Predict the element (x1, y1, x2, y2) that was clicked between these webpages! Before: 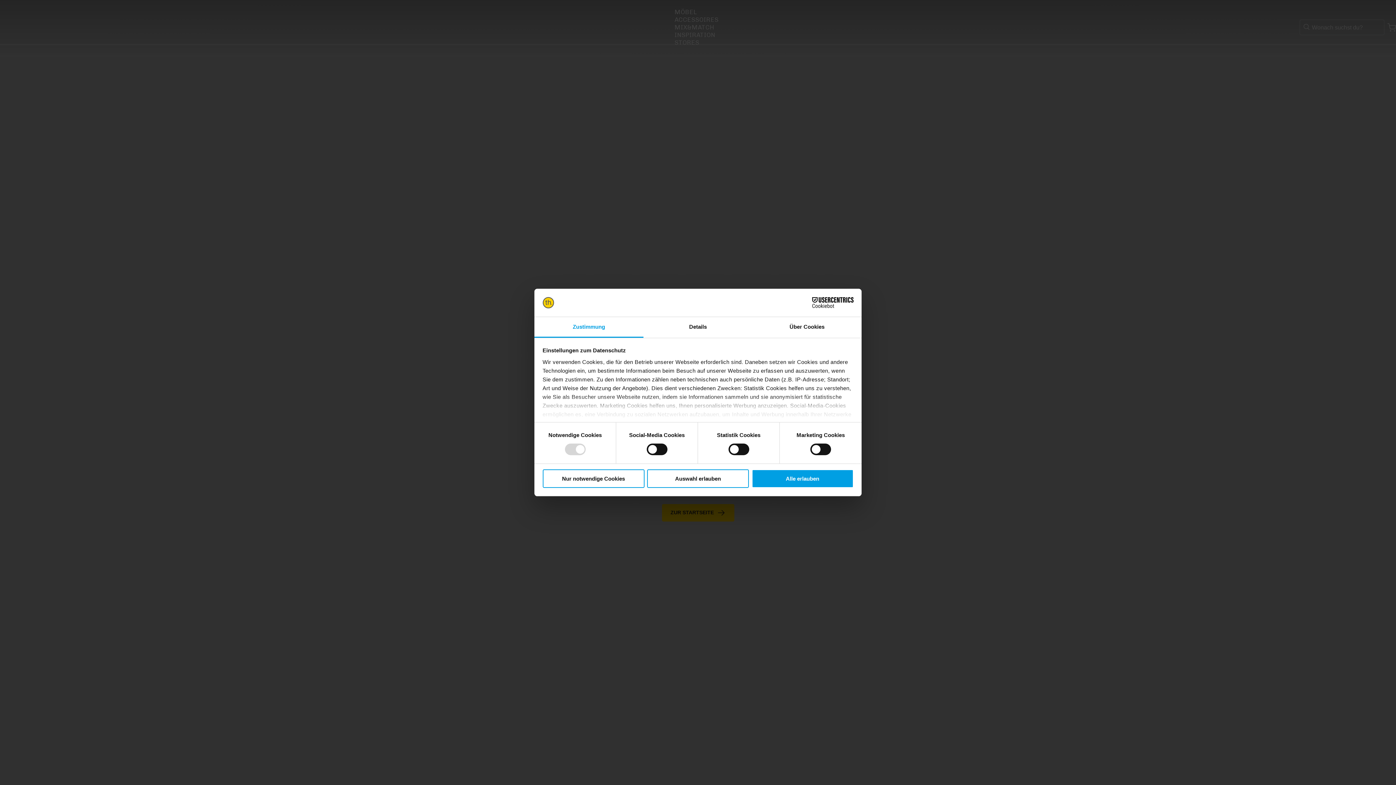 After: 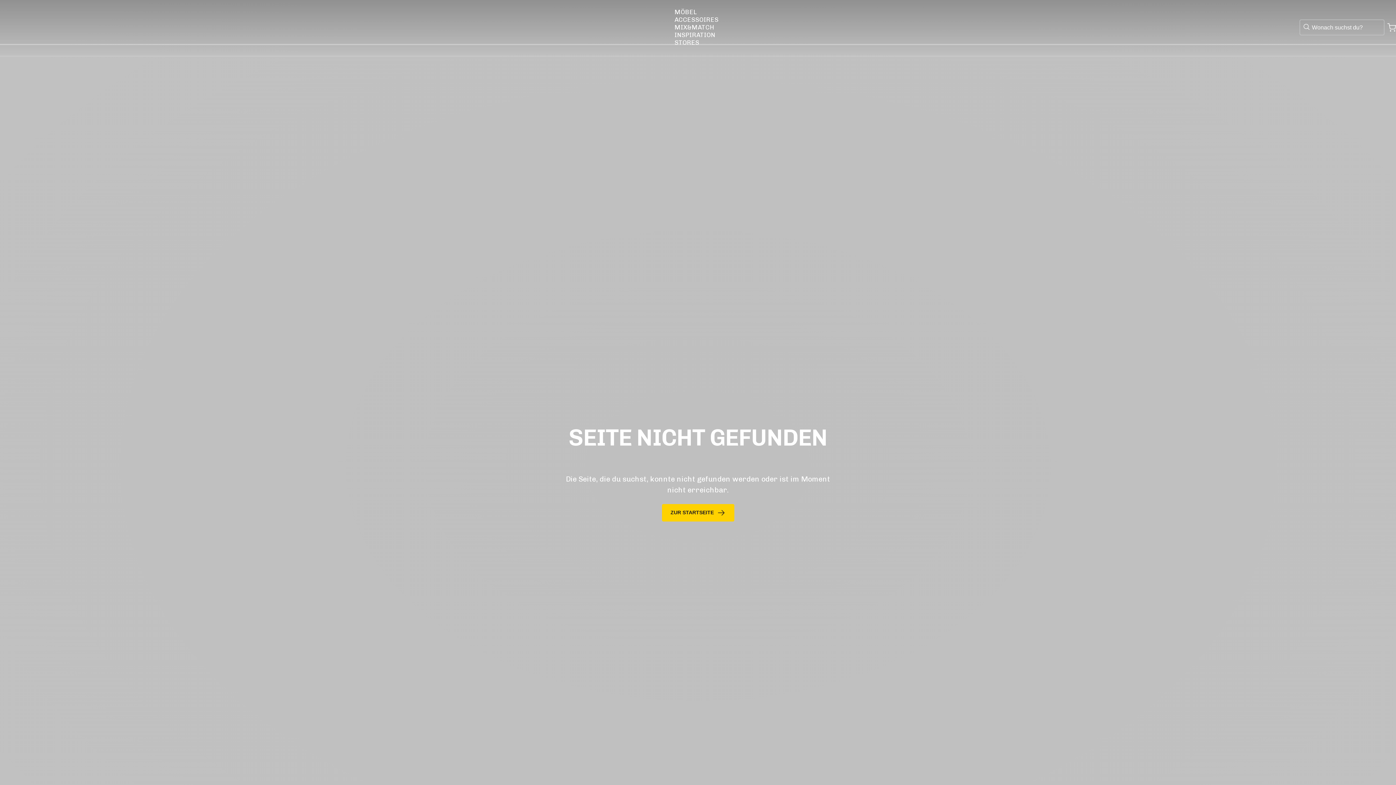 Action: bbox: (751, 469, 853, 488) label: Alle erlauben